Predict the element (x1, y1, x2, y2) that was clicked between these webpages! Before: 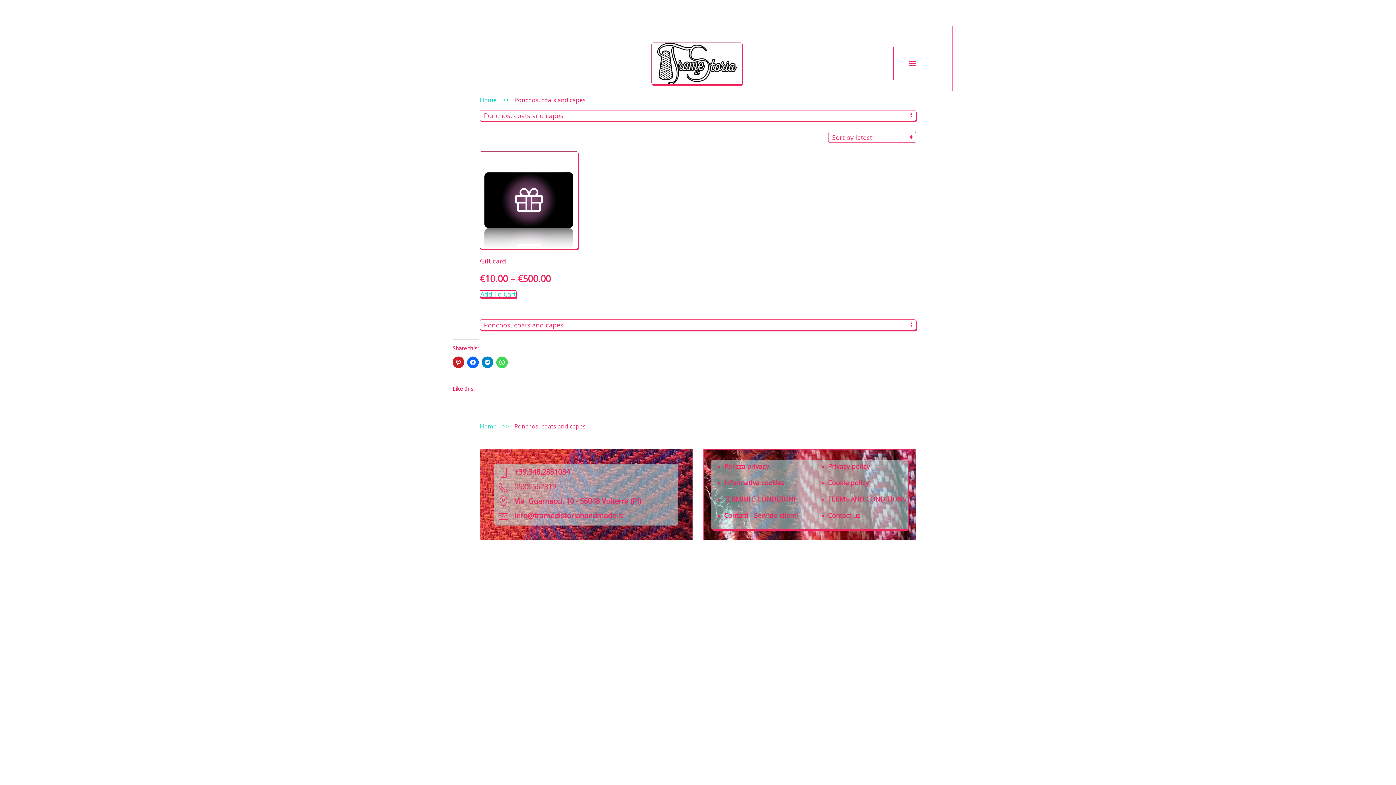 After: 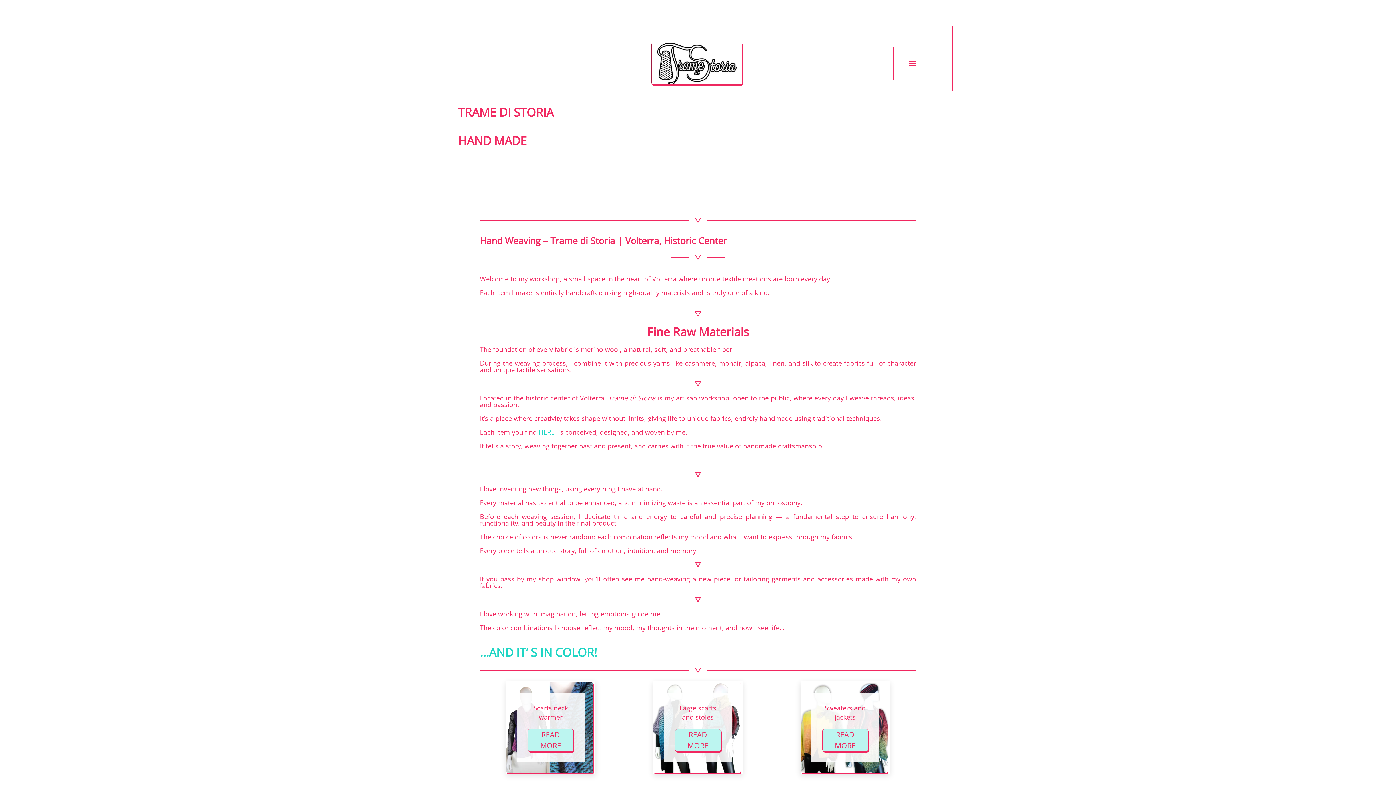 Action: bbox: (480, 422, 496, 430) label: Home